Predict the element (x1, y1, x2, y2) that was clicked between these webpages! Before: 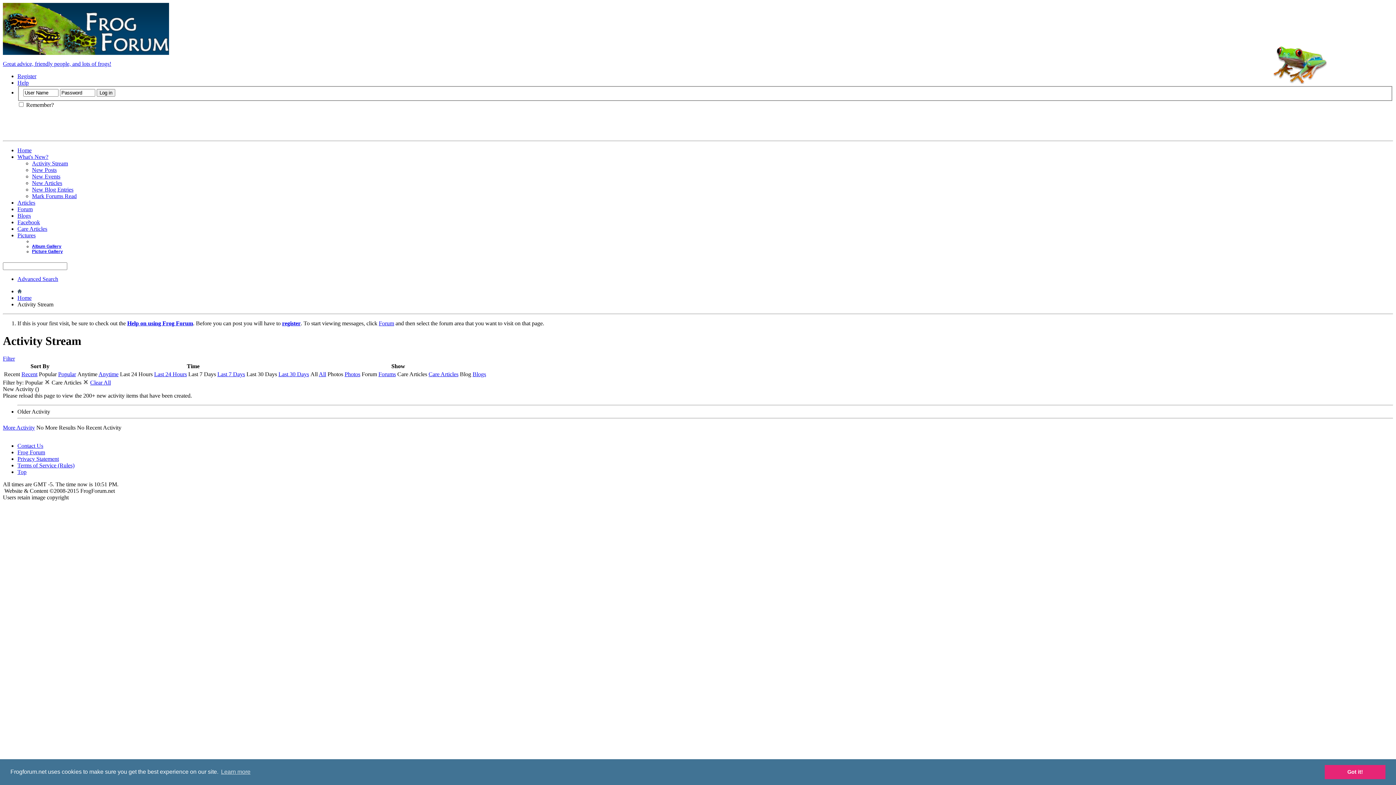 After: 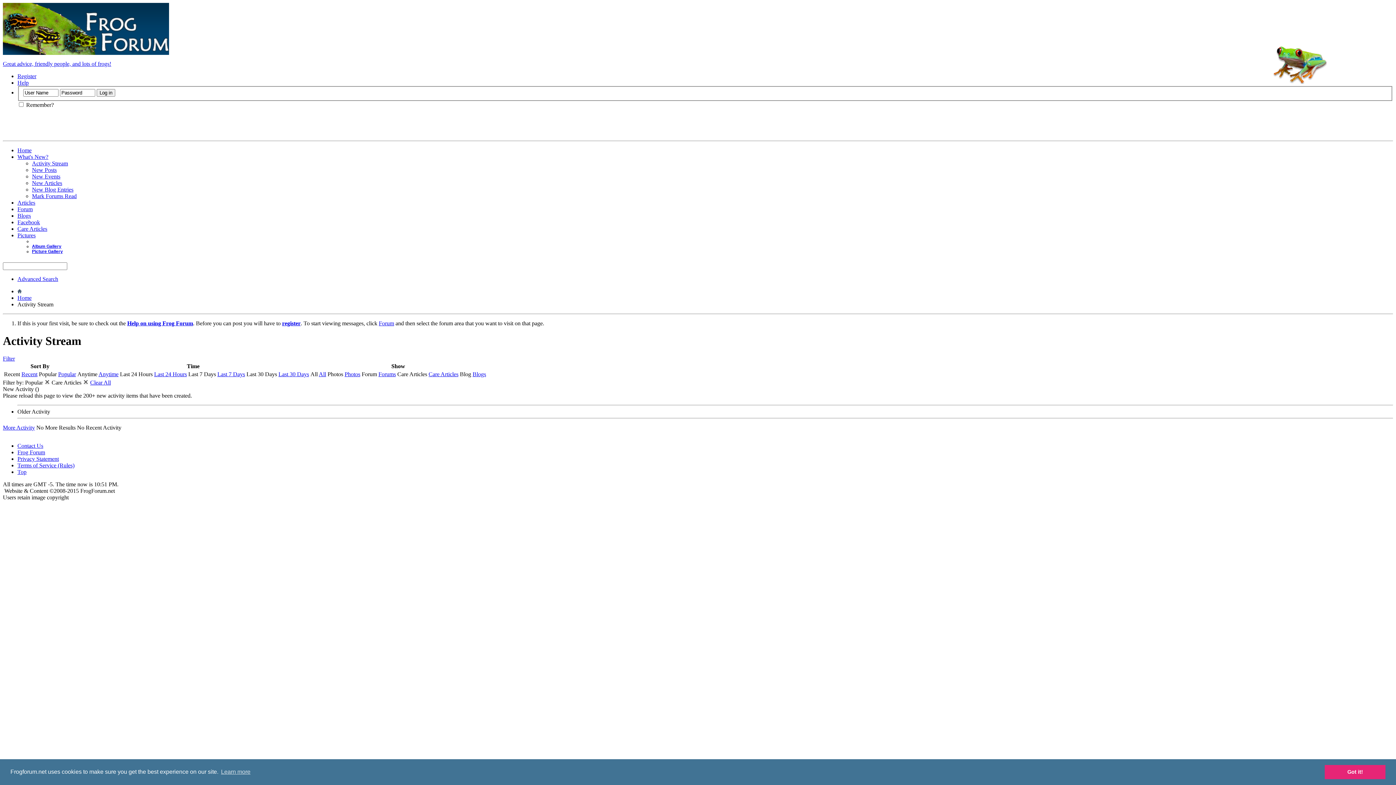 Action: label: Help on using Frog Forum bbox: (127, 320, 193, 326)